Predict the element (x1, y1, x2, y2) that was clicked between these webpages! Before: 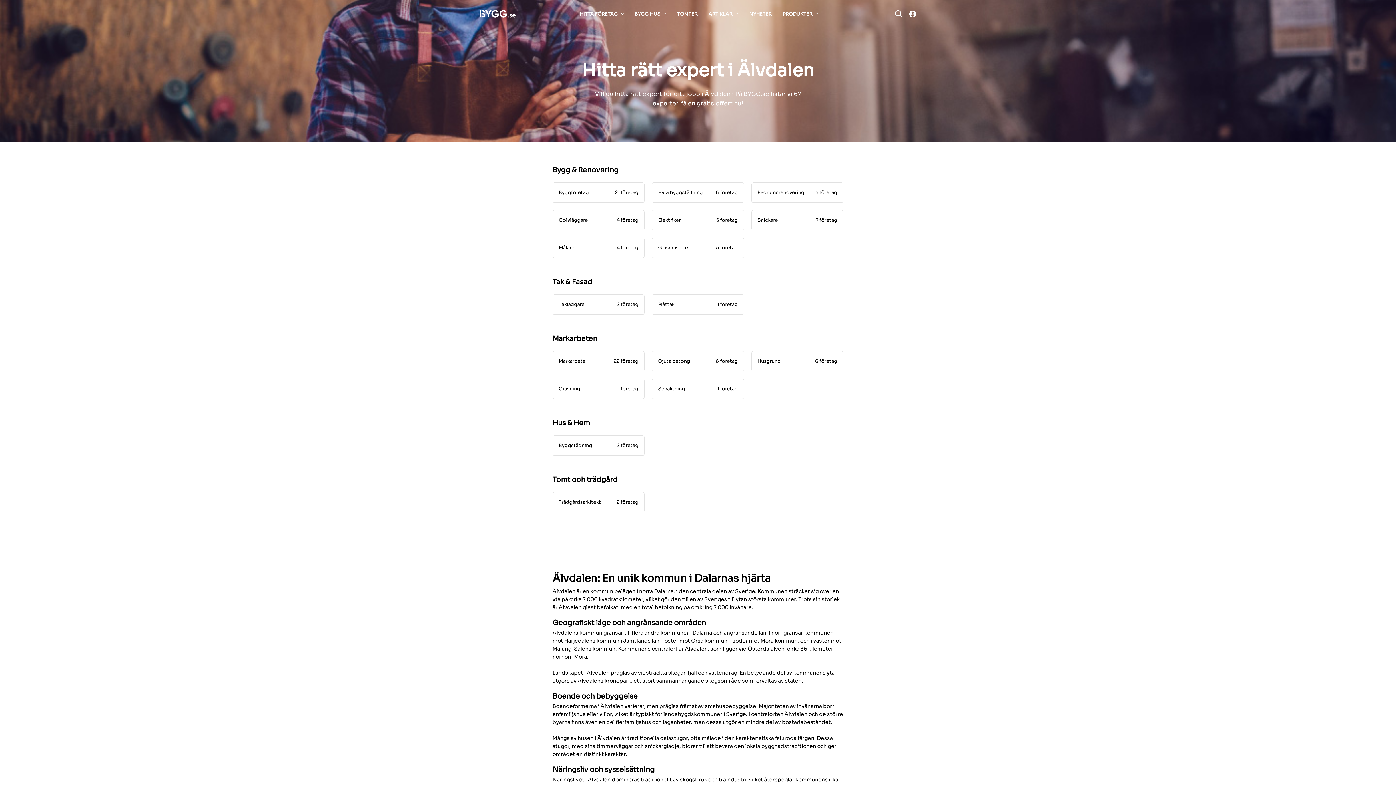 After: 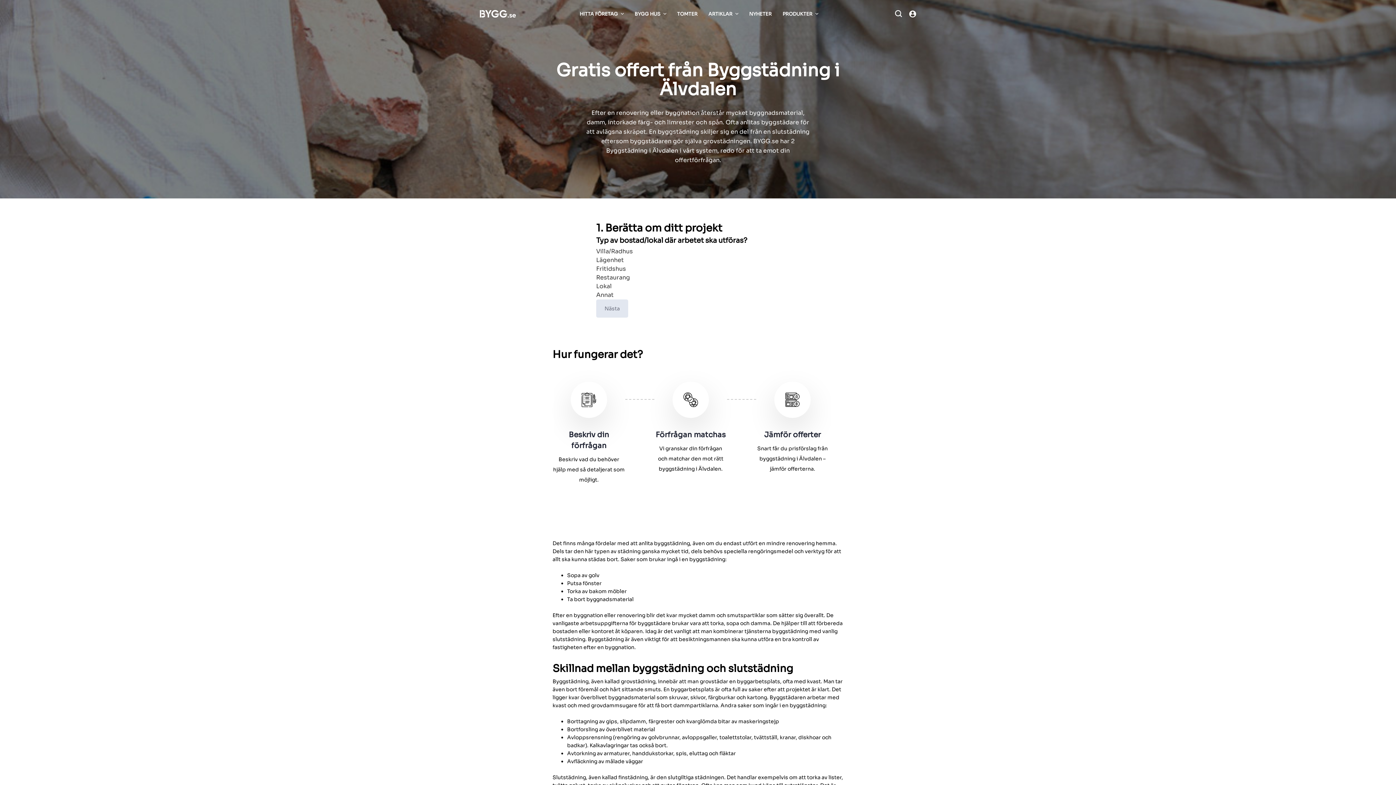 Action: label: Byggstädning
2 företag bbox: (552, 435, 644, 455)